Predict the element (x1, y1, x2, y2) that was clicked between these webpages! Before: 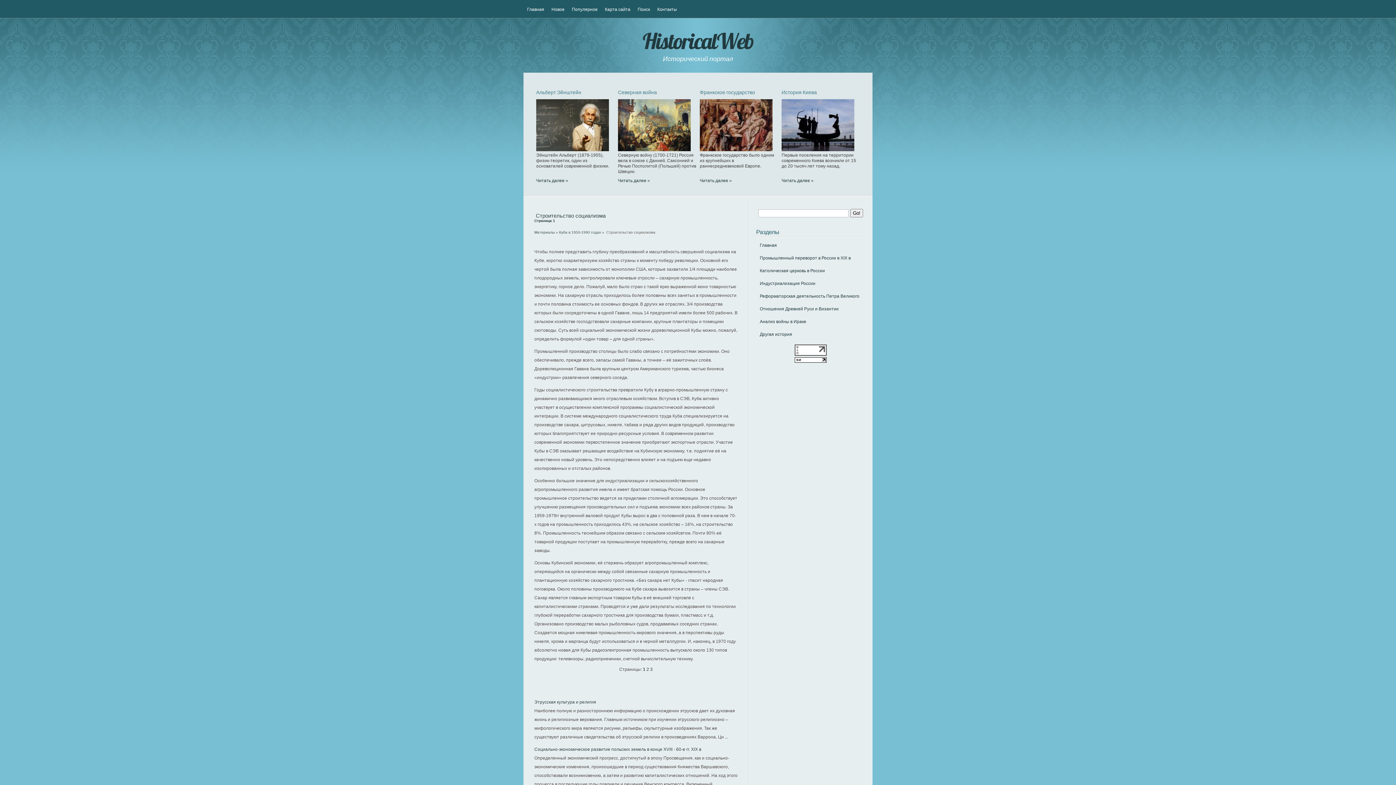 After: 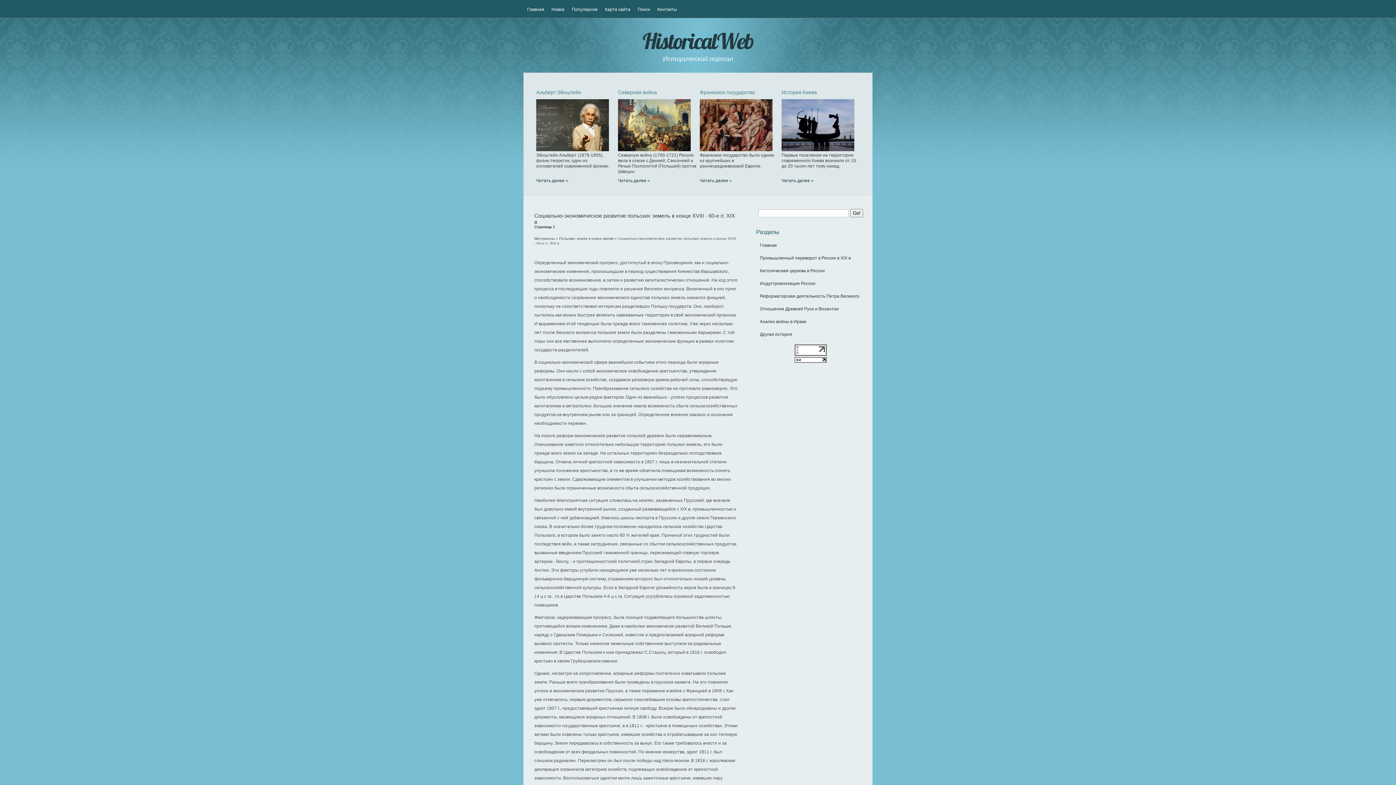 Action: bbox: (534, 747, 701, 752) label: Социально-экономическое развитие польских земель в конце XVIII - 60-е гг. XIX в